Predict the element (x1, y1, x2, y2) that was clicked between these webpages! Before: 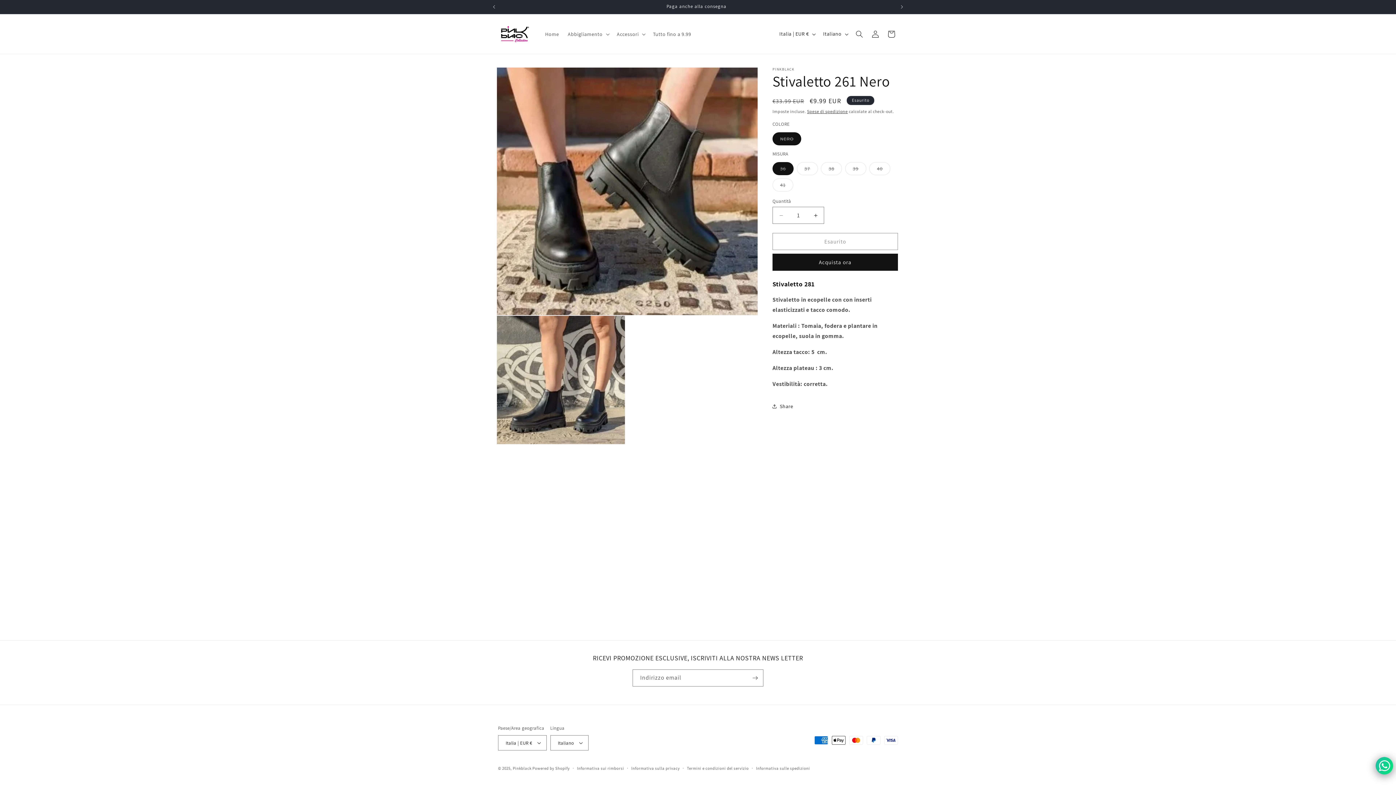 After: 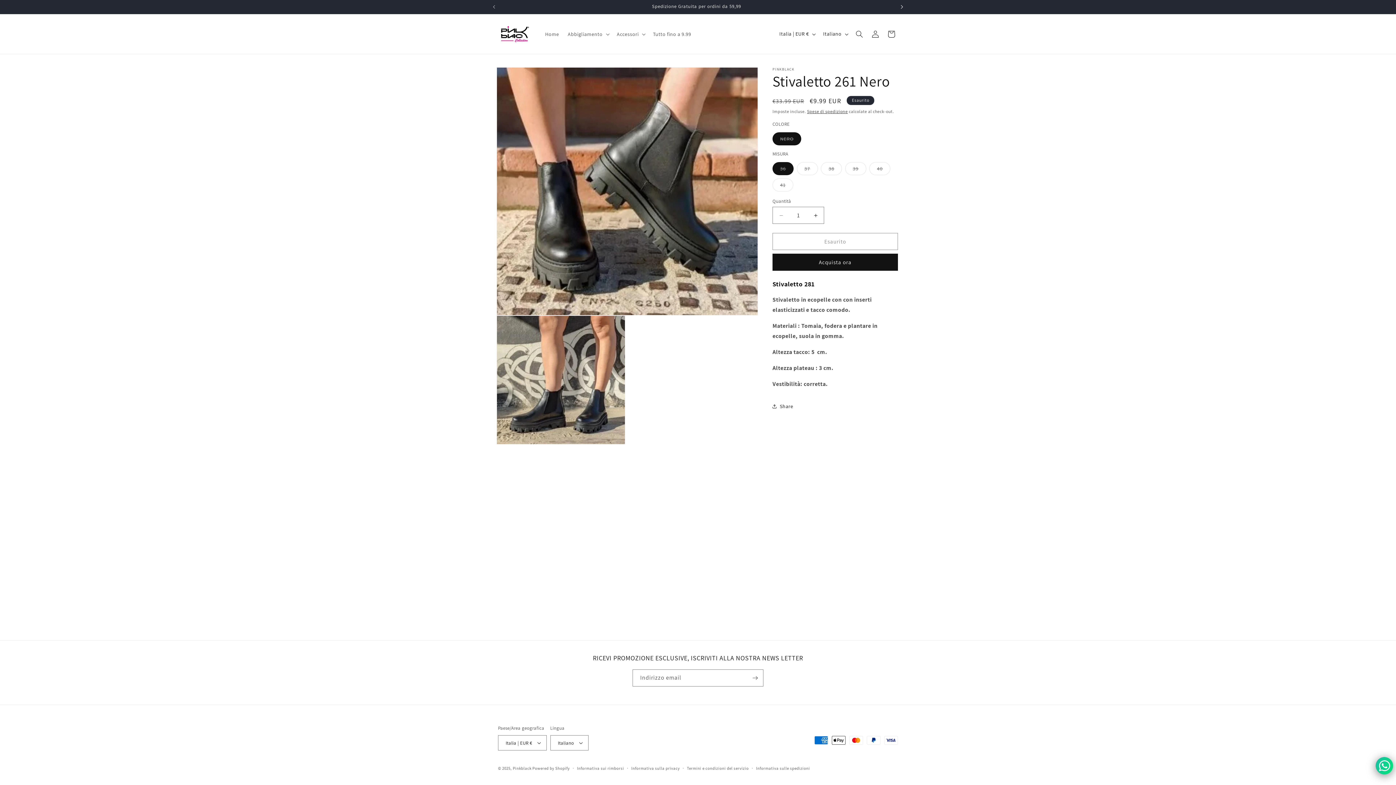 Action: label: Annuncio successivo bbox: (894, 0, 910, 13)